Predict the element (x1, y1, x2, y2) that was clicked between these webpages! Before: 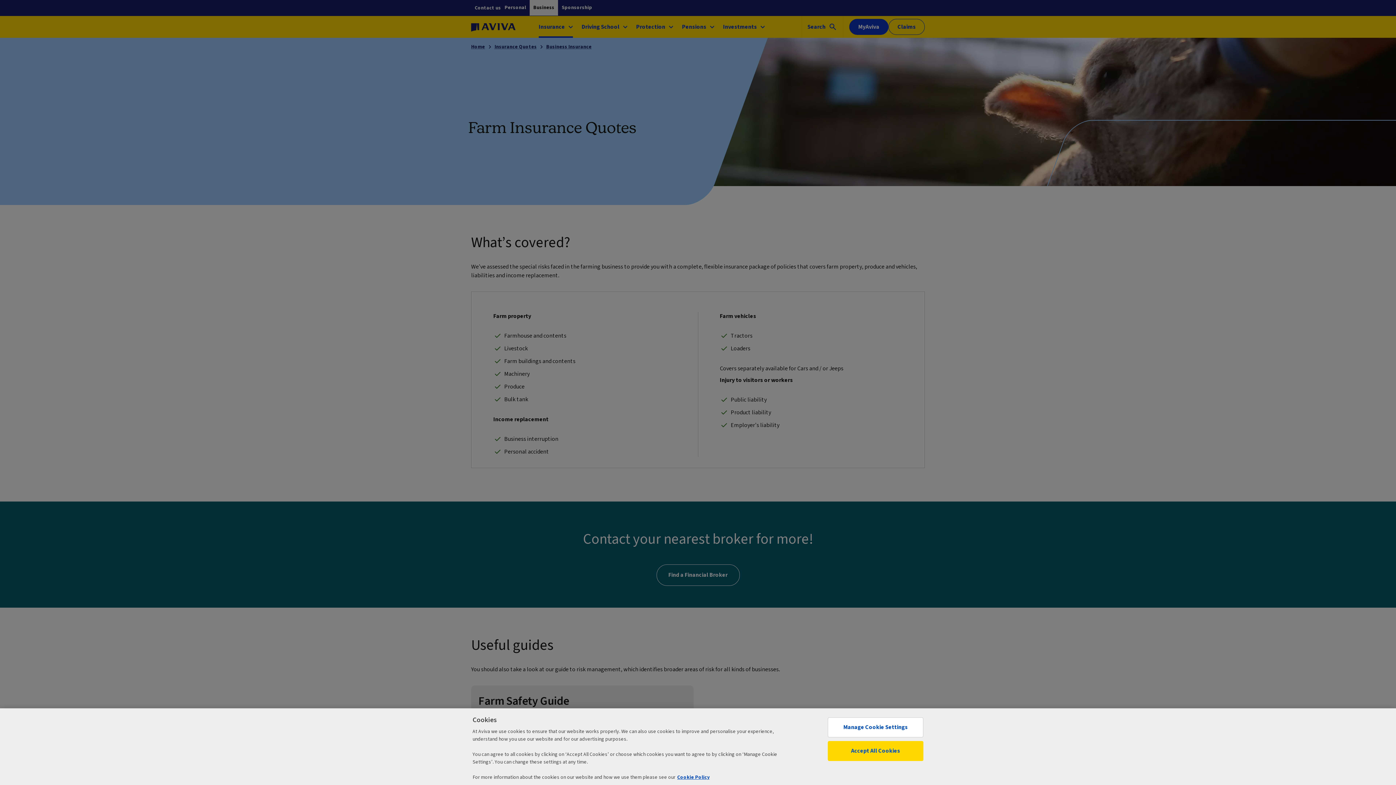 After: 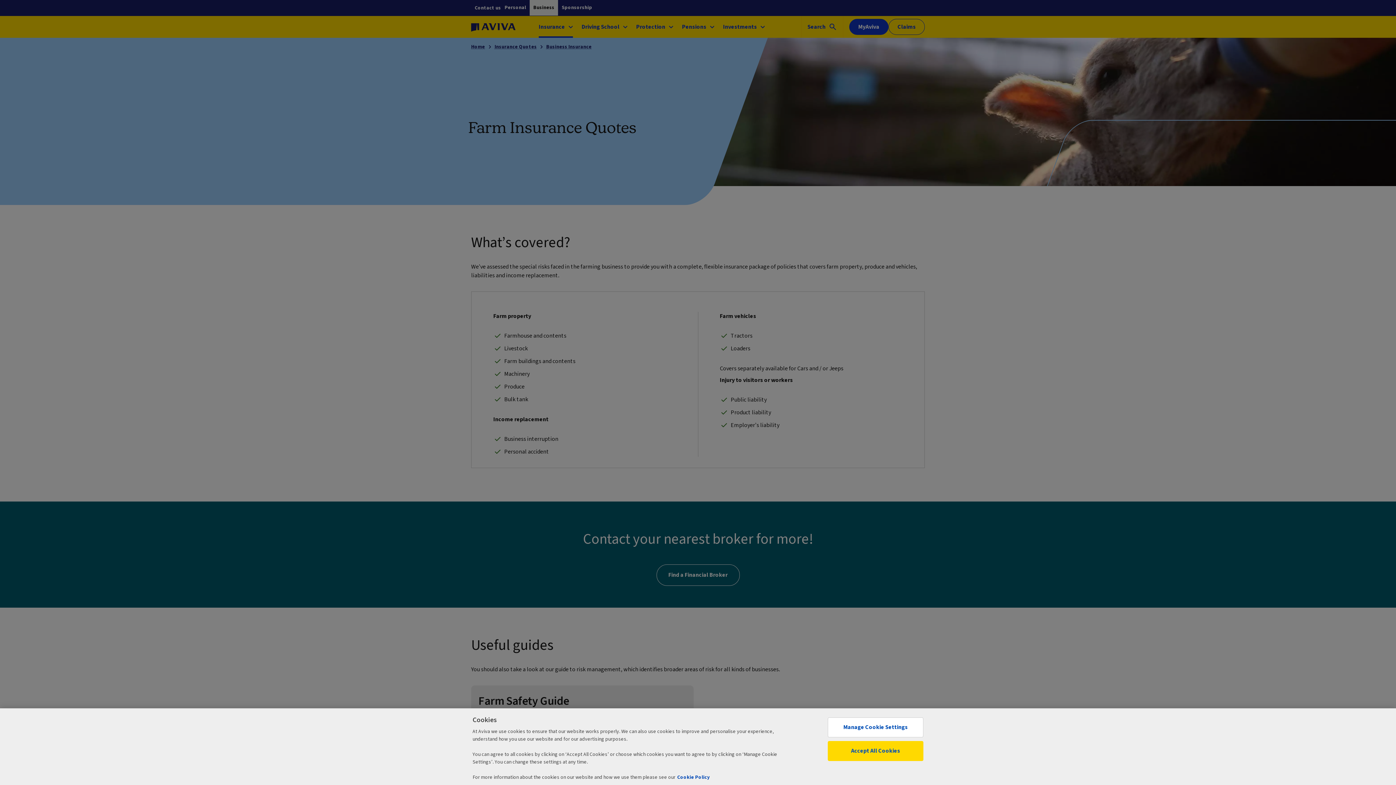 Action: label: More information about your privacy, opens in a new tab bbox: (677, 774, 709, 781)